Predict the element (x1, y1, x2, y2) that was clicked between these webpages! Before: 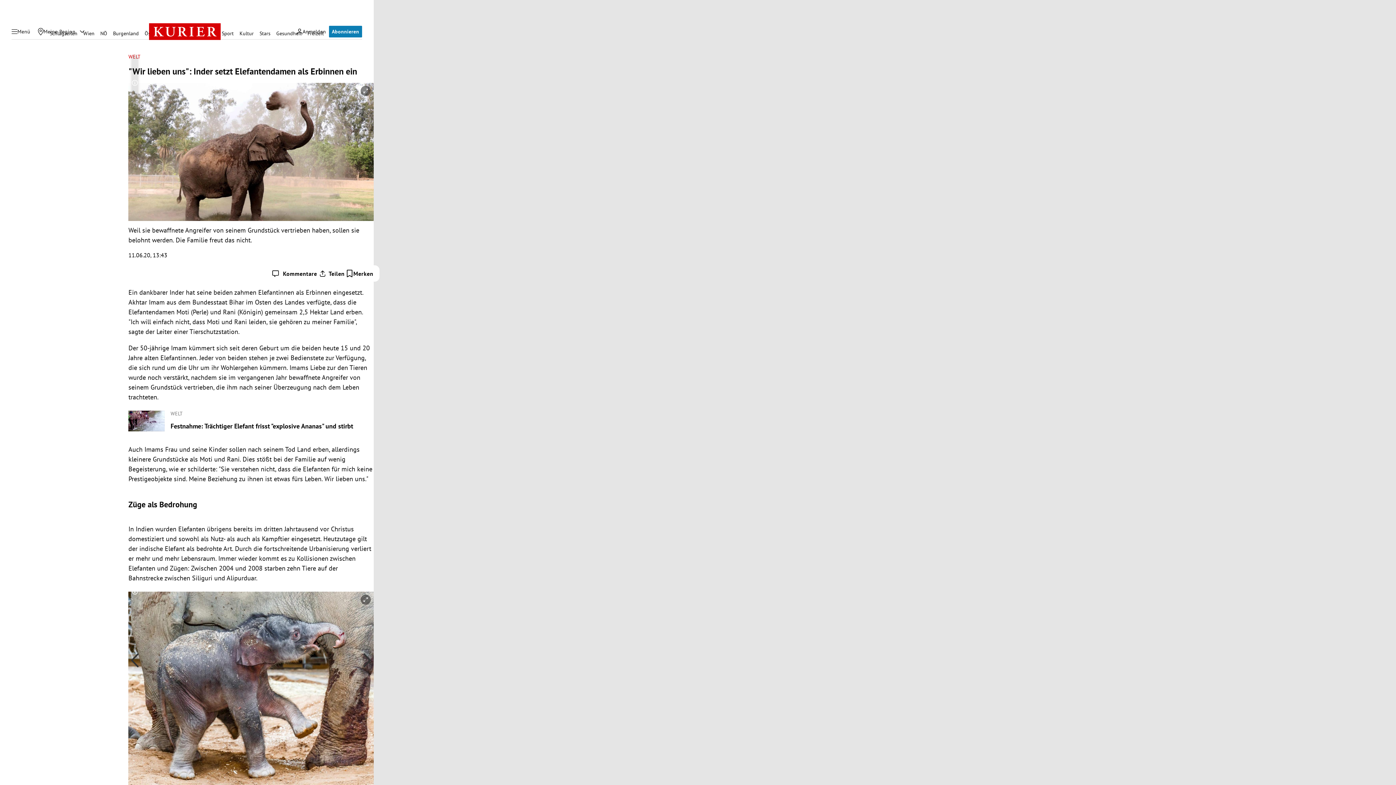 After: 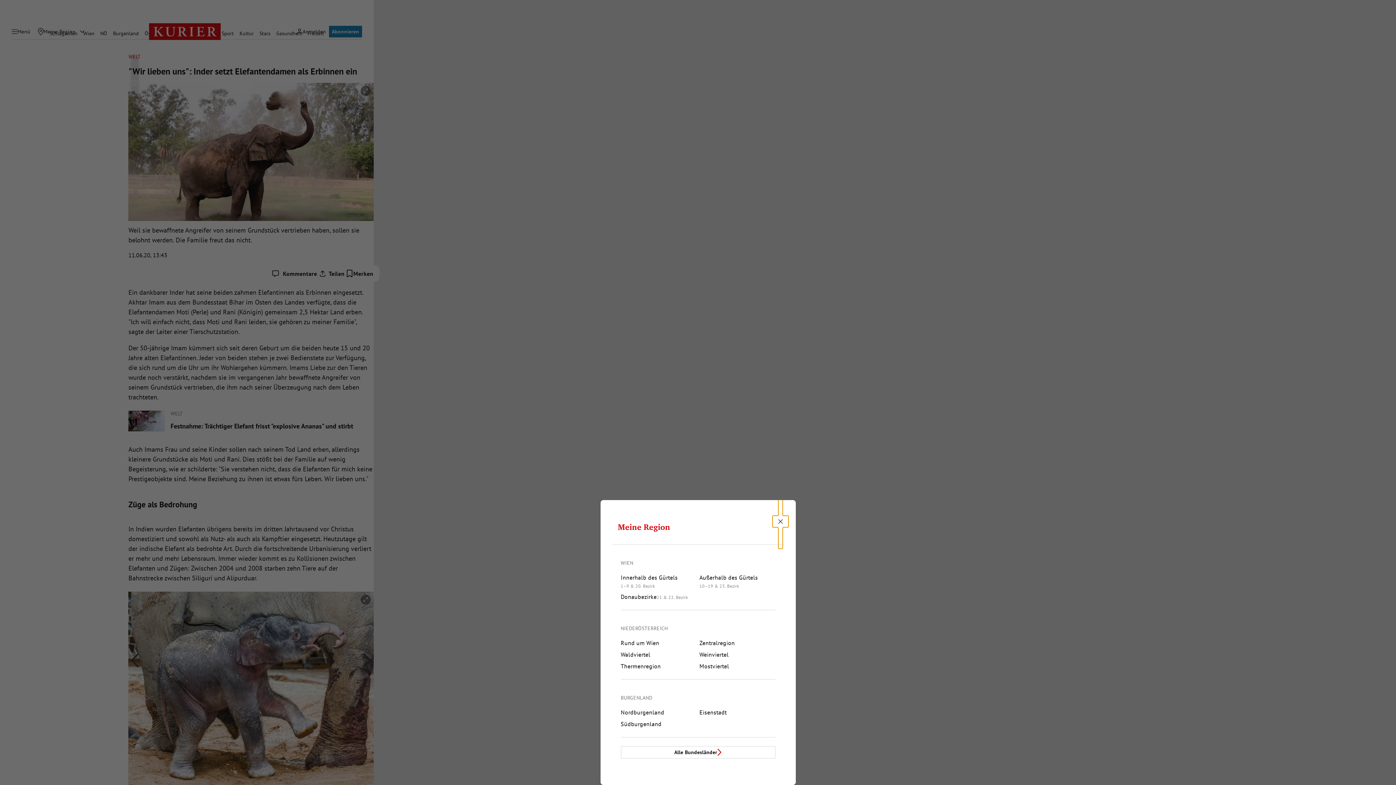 Action: label: Meine Region - Auswahl öffnen bbox: (76, 26, 87, 36)